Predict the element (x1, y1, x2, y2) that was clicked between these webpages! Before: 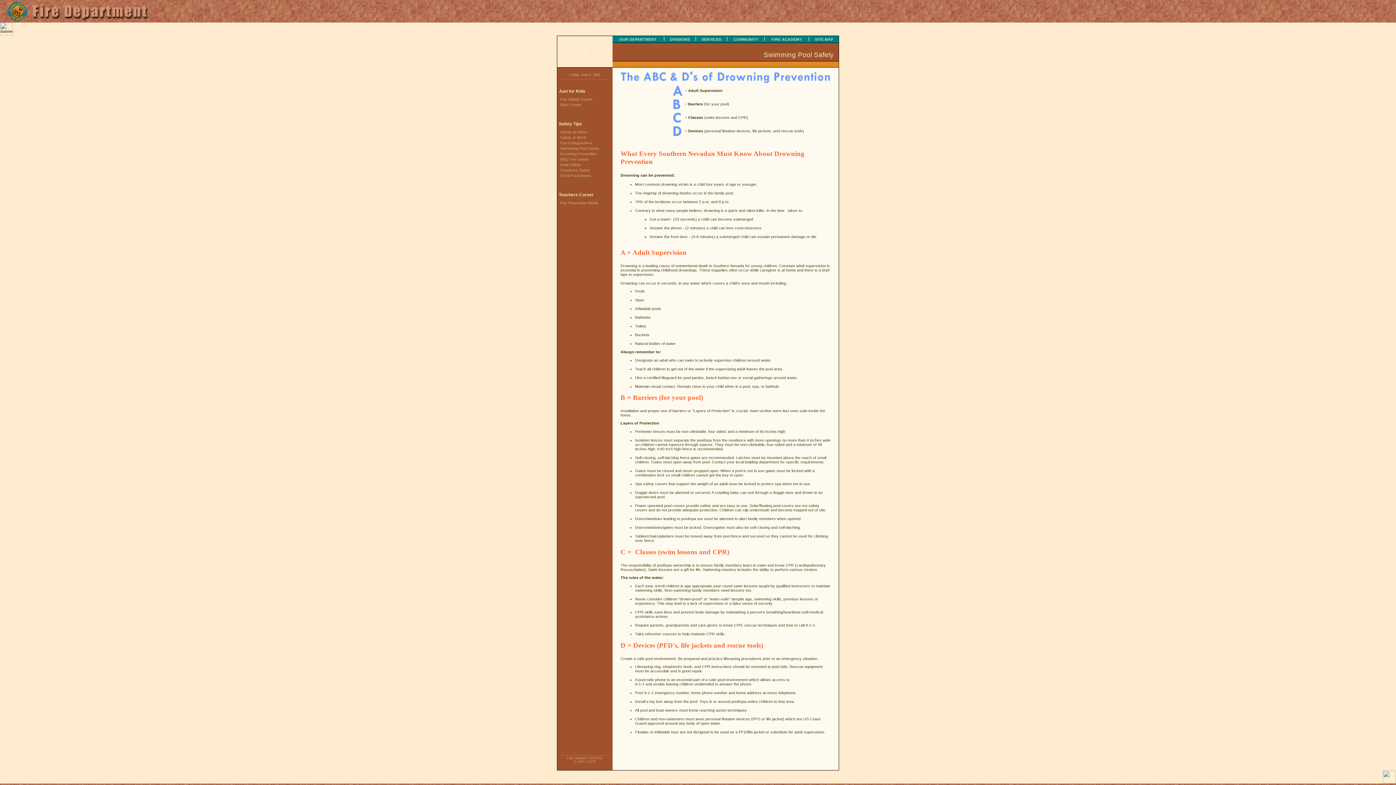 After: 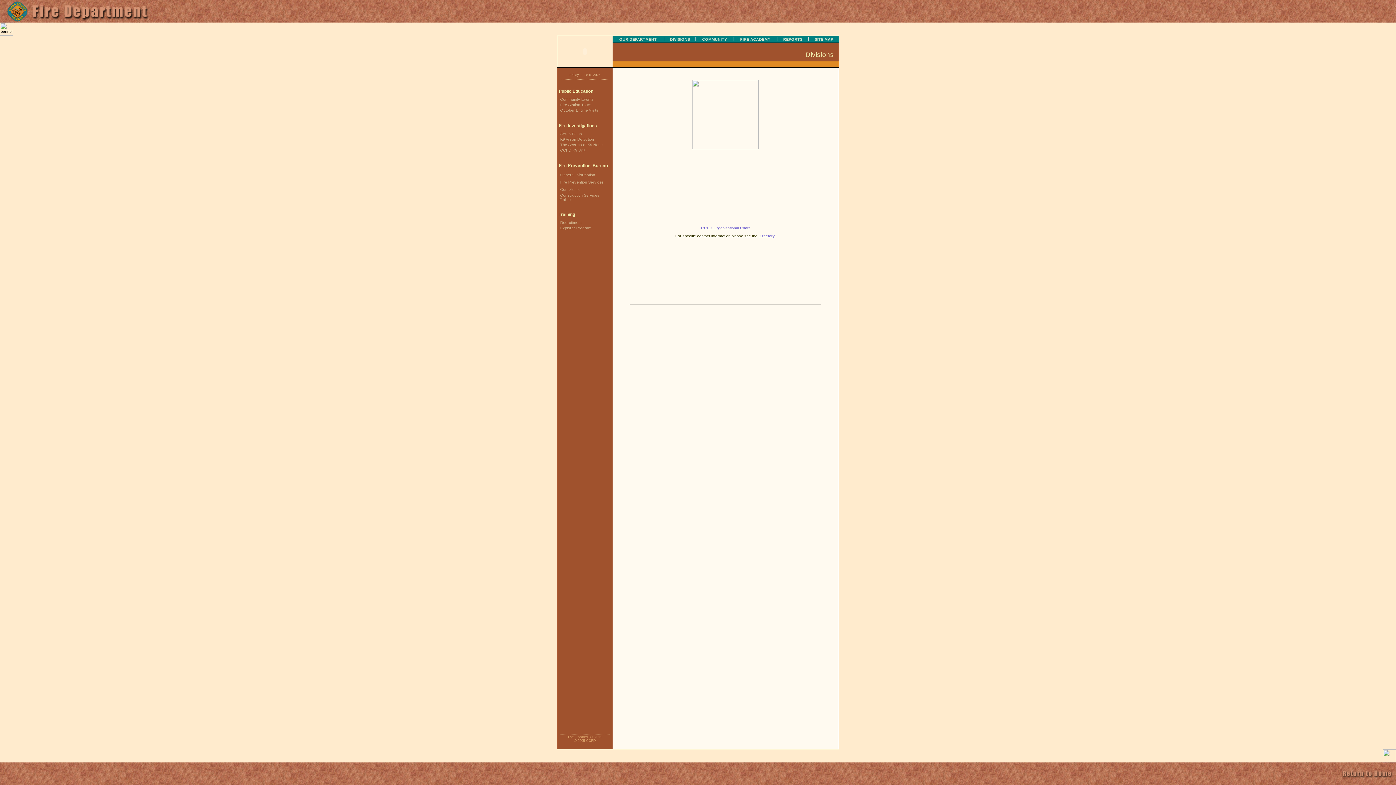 Action: label: DIVISIONS bbox: (667, 37, 692, 41)